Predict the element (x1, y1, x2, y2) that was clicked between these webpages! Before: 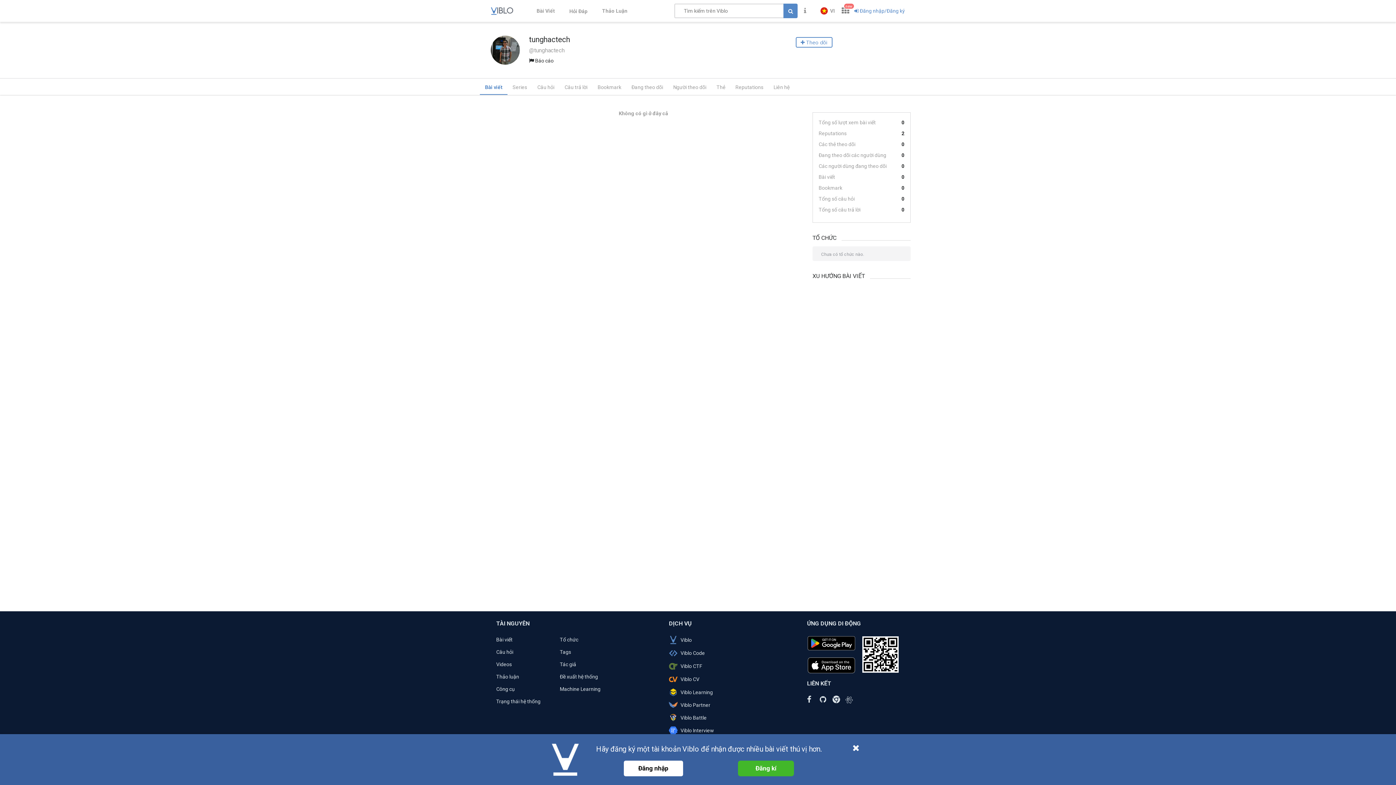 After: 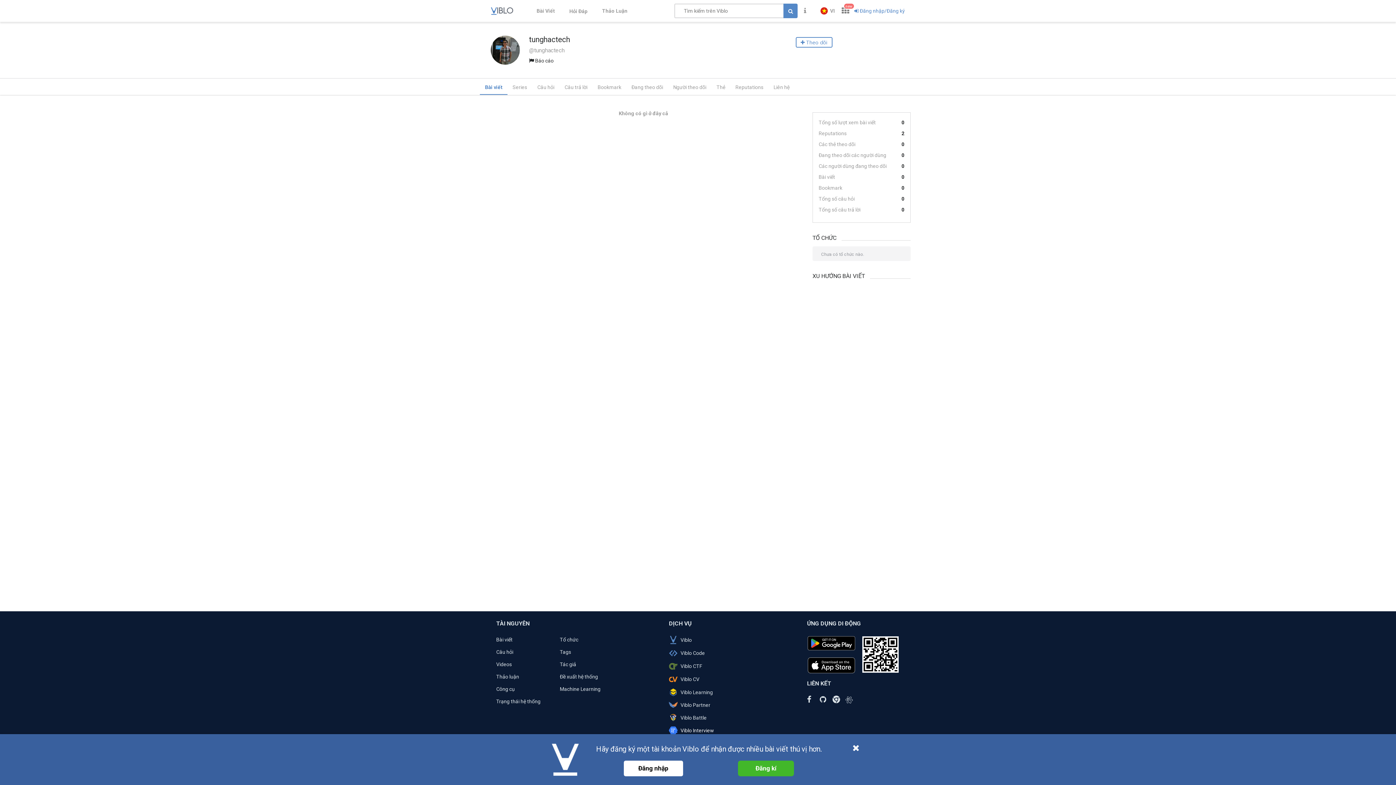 Action: label: Viblo Interview bbox: (669, 726, 761, 734)